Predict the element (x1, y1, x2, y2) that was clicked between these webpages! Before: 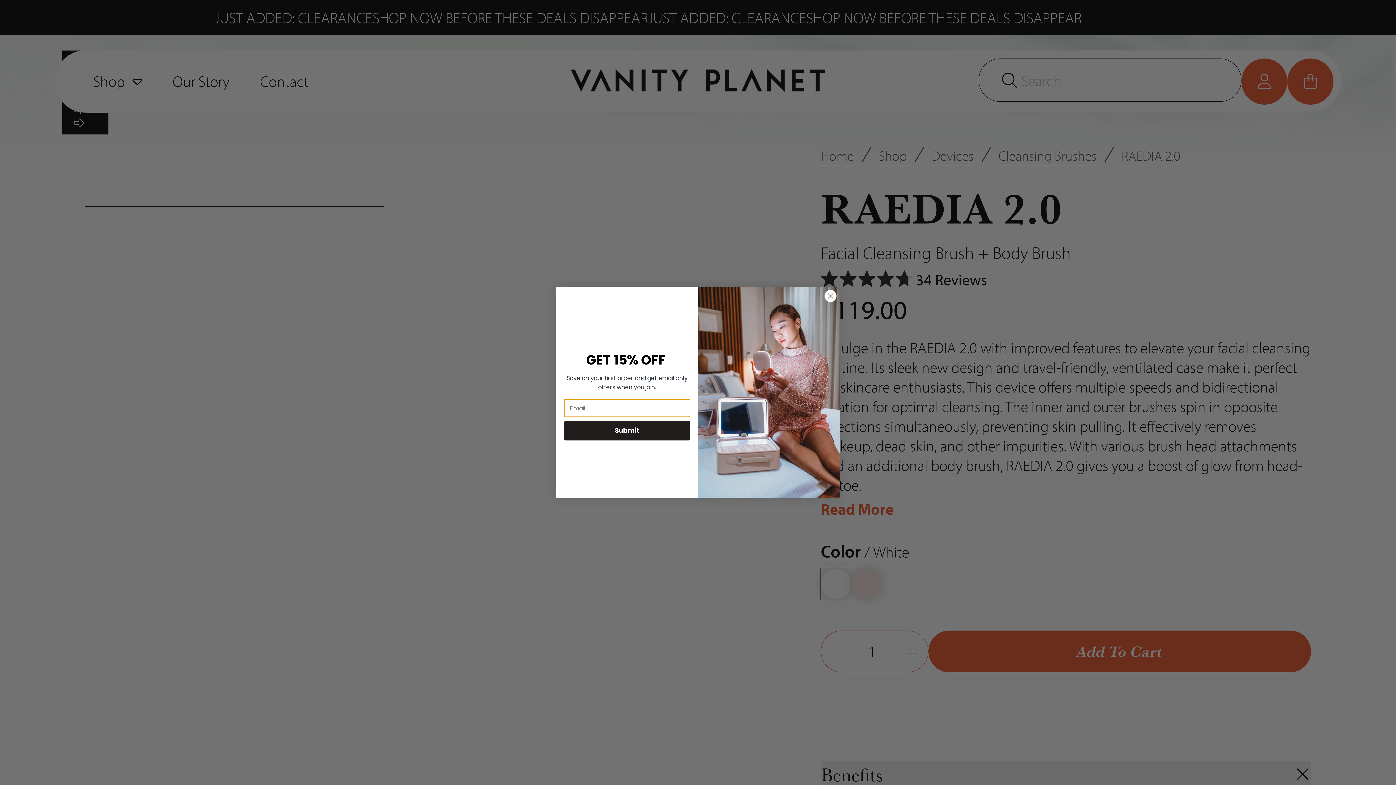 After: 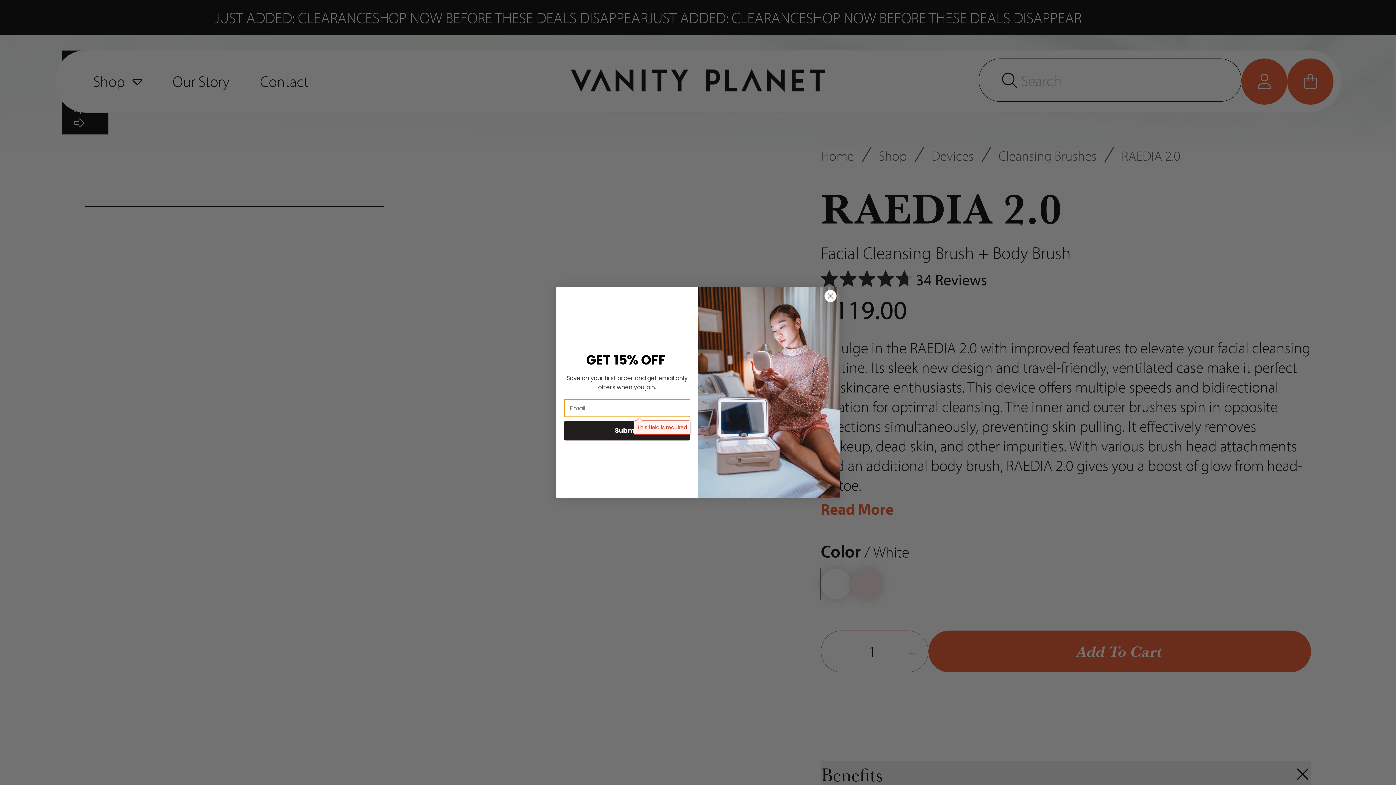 Action: bbox: (564, 421, 690, 440) label: Submit